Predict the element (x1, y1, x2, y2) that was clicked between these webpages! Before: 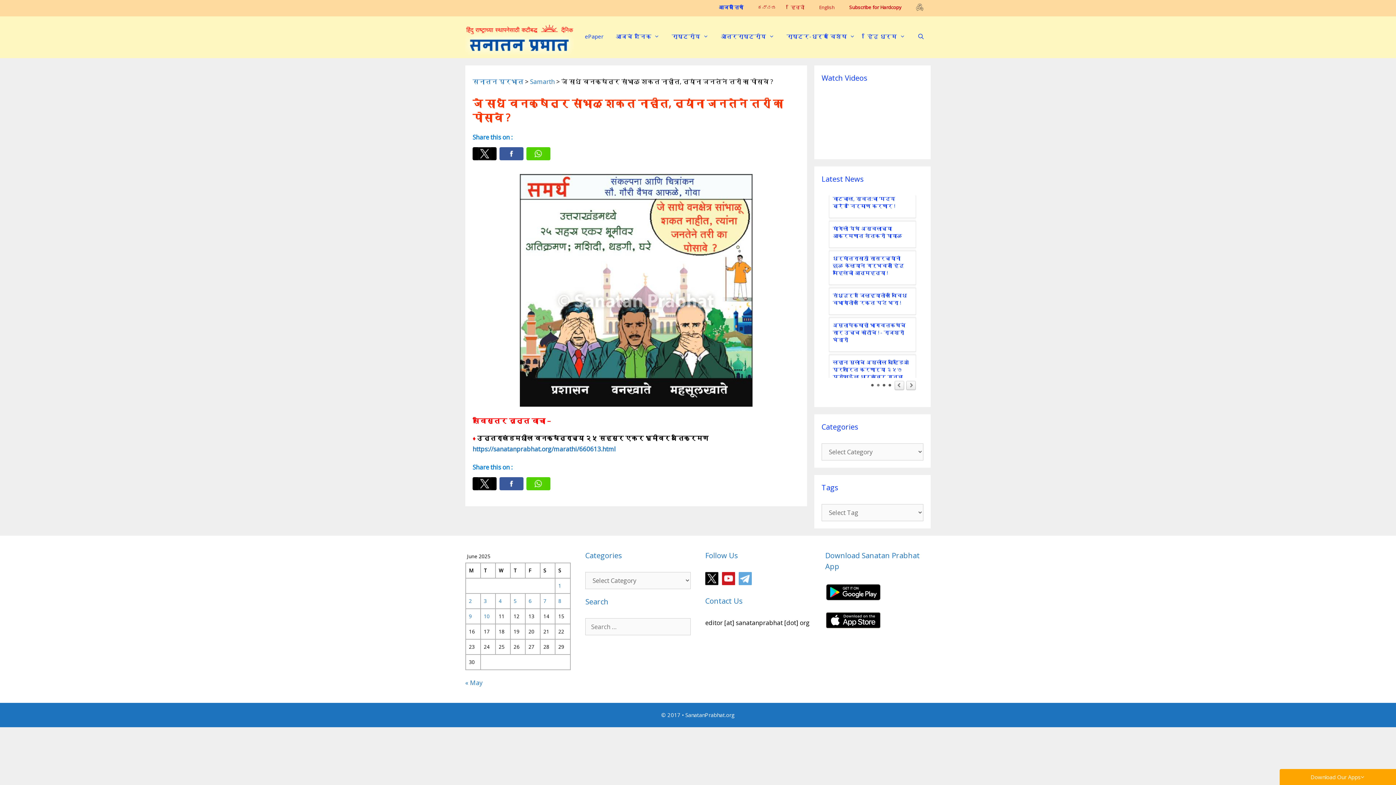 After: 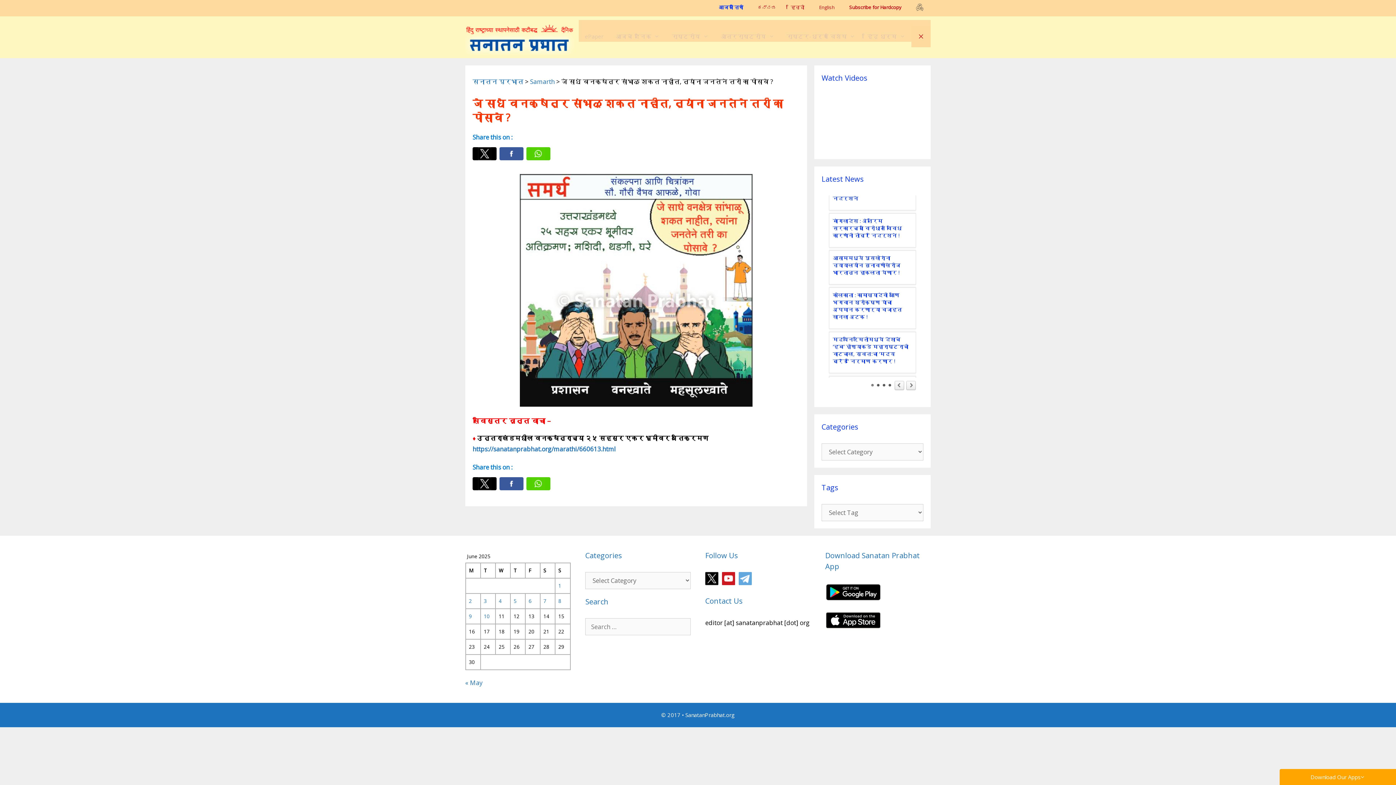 Action: bbox: (911, 25, 930, 47) label: Open Search Bar